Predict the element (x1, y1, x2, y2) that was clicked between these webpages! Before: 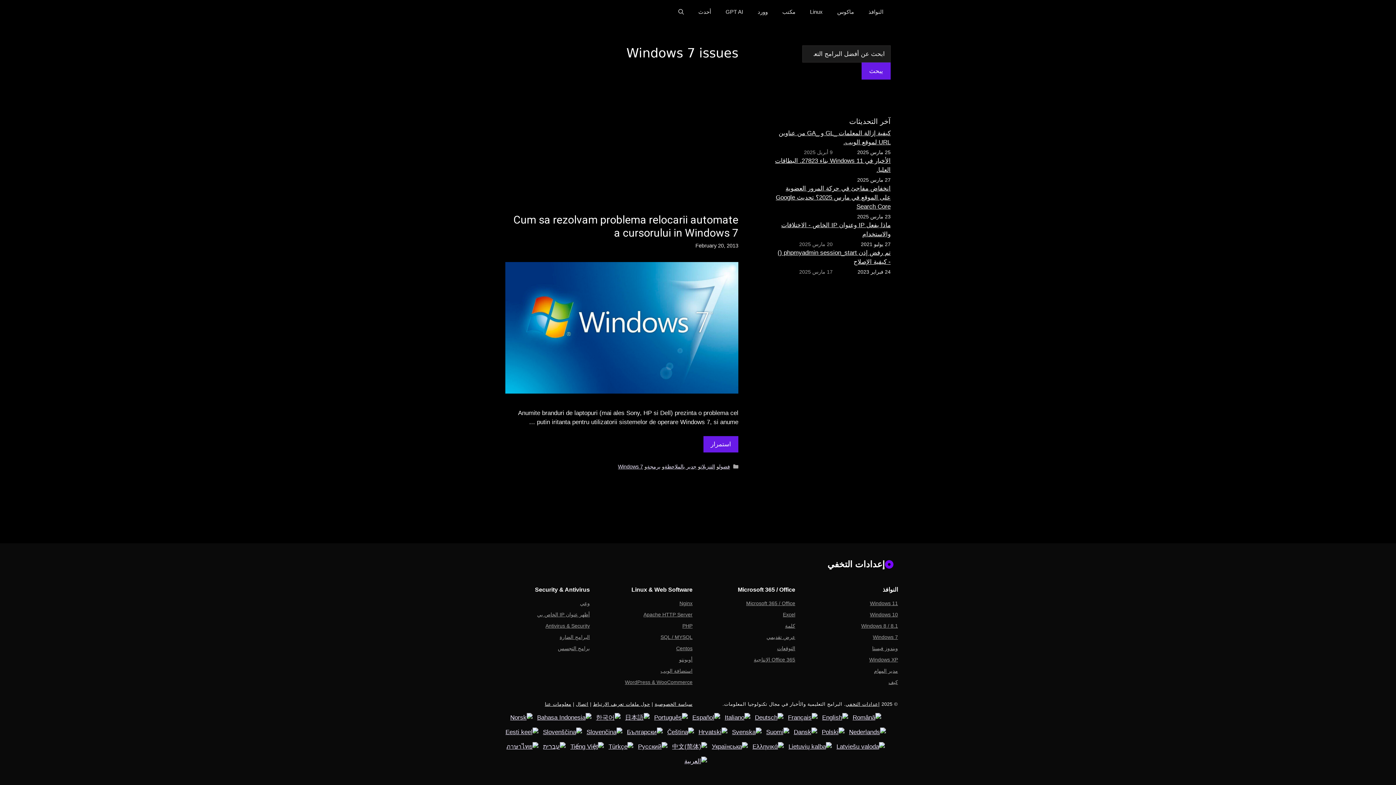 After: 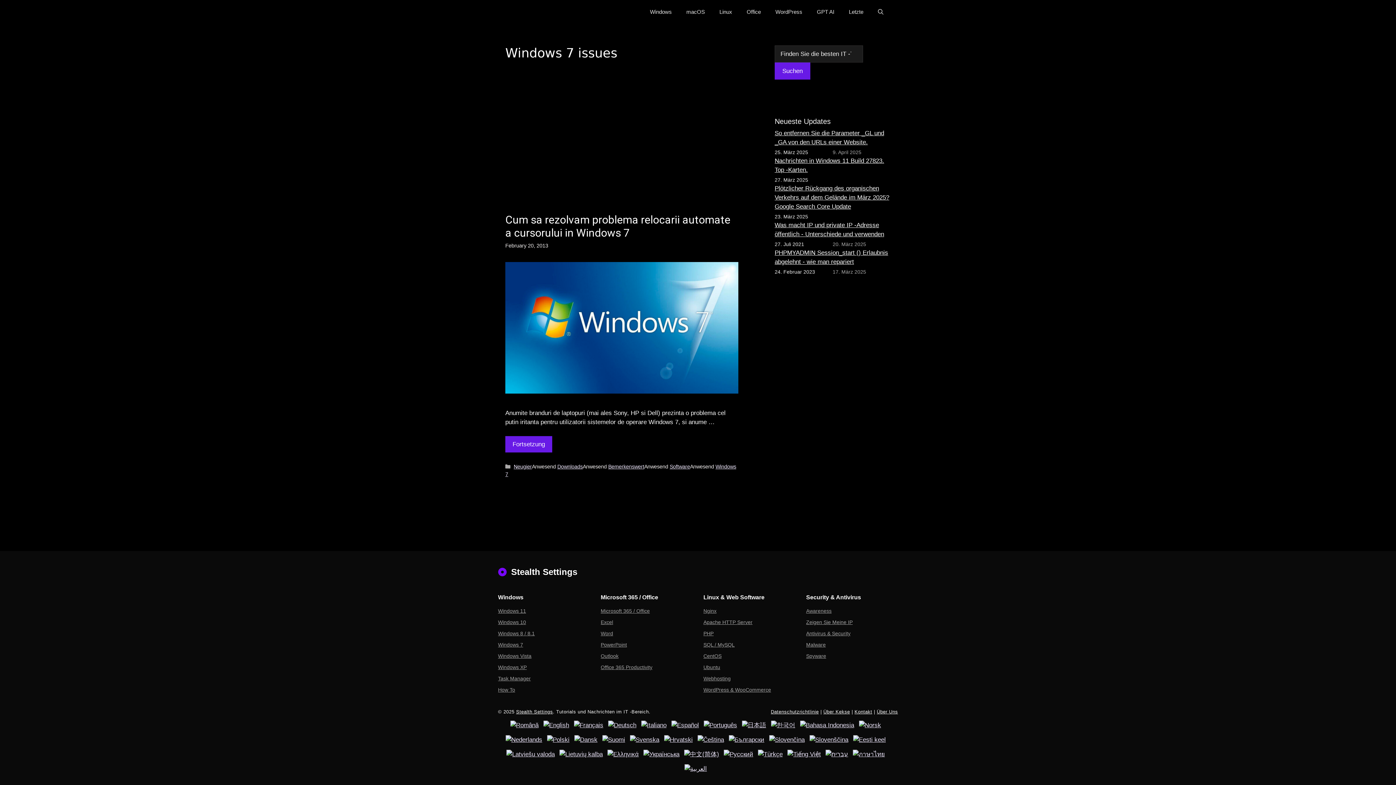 Action: bbox: (755, 713, 783, 722)